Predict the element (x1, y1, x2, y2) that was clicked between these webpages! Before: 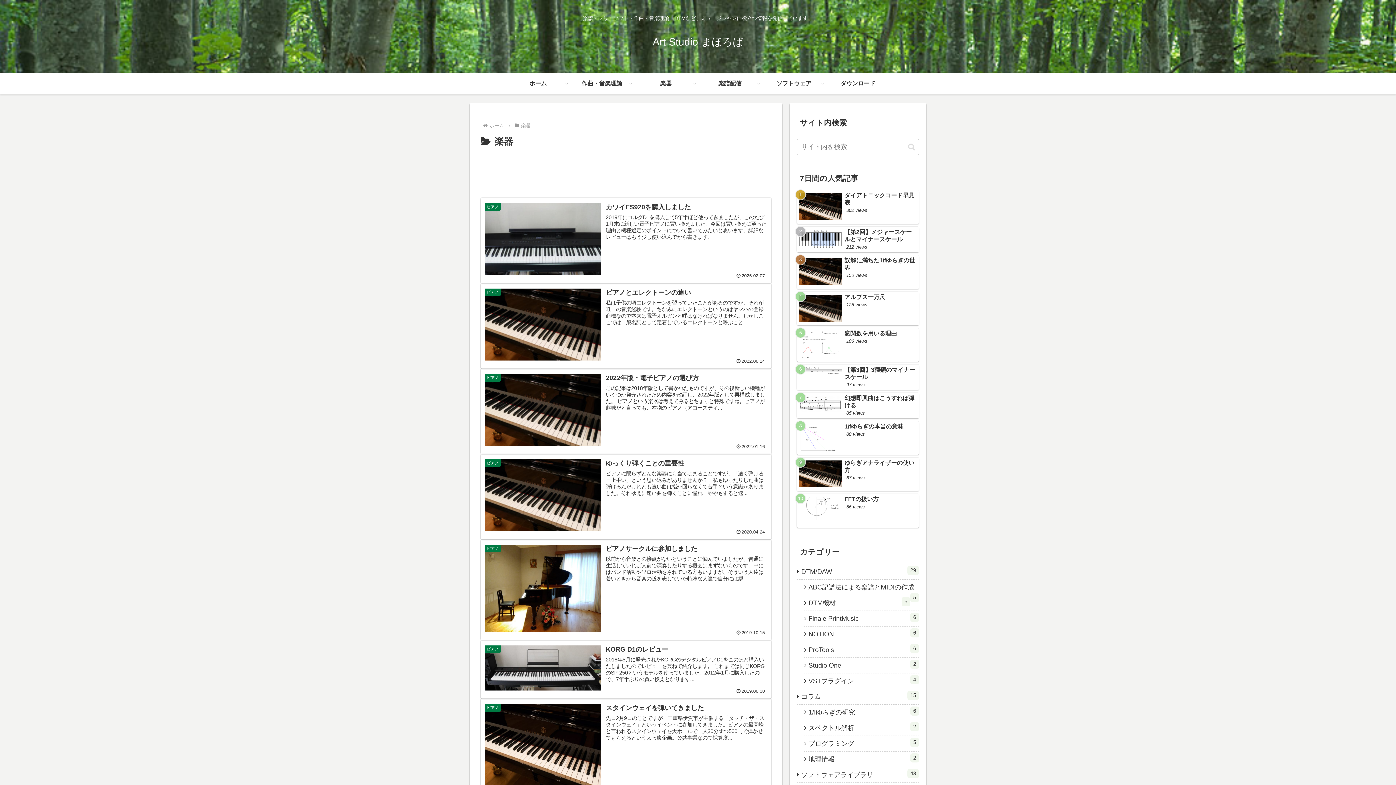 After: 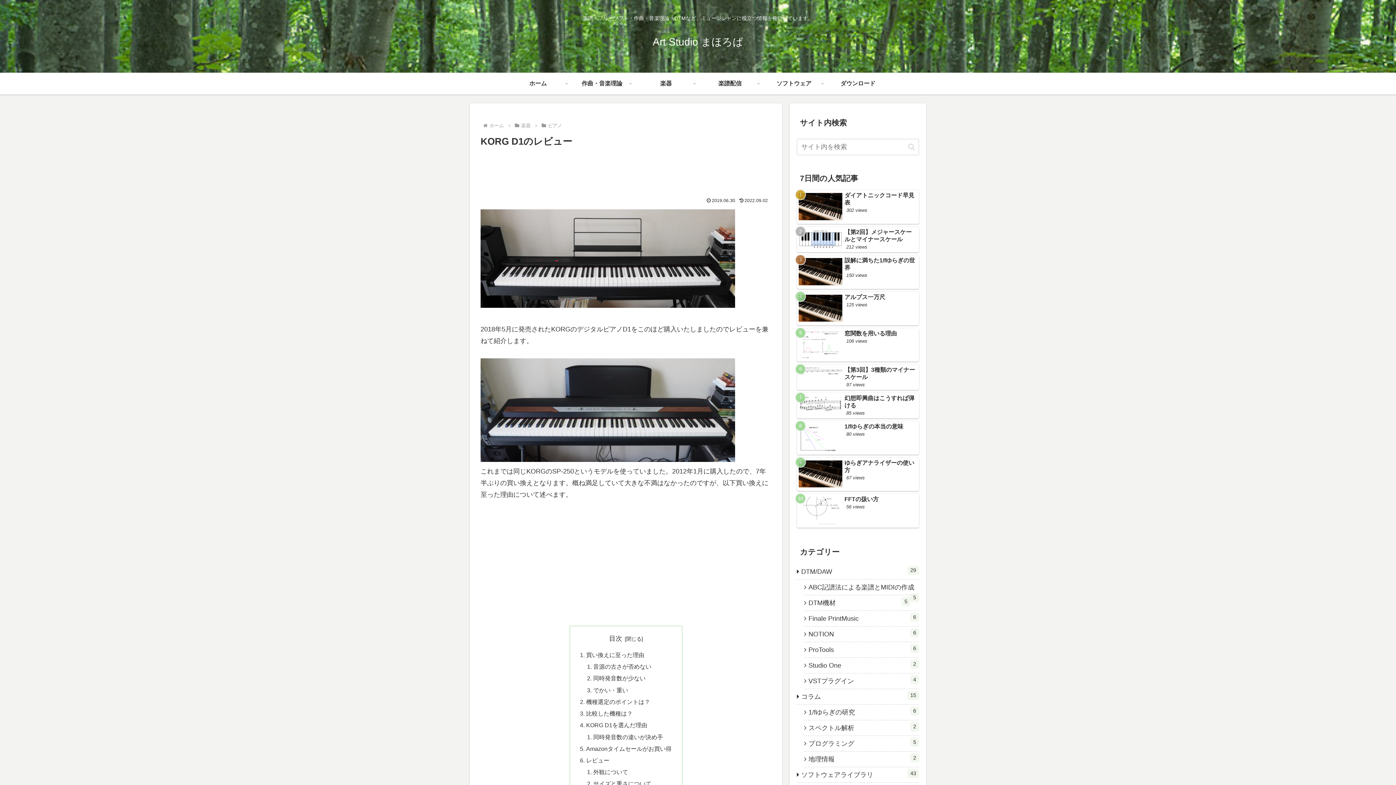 Action: bbox: (480, 640, 771, 698) label: ピアノ
KORG D1のレビュー
2018年5月に発売されたKORGのデジタルピアノD1をこのほど購入いたしましたのでレビューを兼ねて紹介します。 これまでは同じKORGのSP-250というモデルを使っていました。2012年1月に購入したので、7年半ぶりの買い換えとなります...
2019.06.30